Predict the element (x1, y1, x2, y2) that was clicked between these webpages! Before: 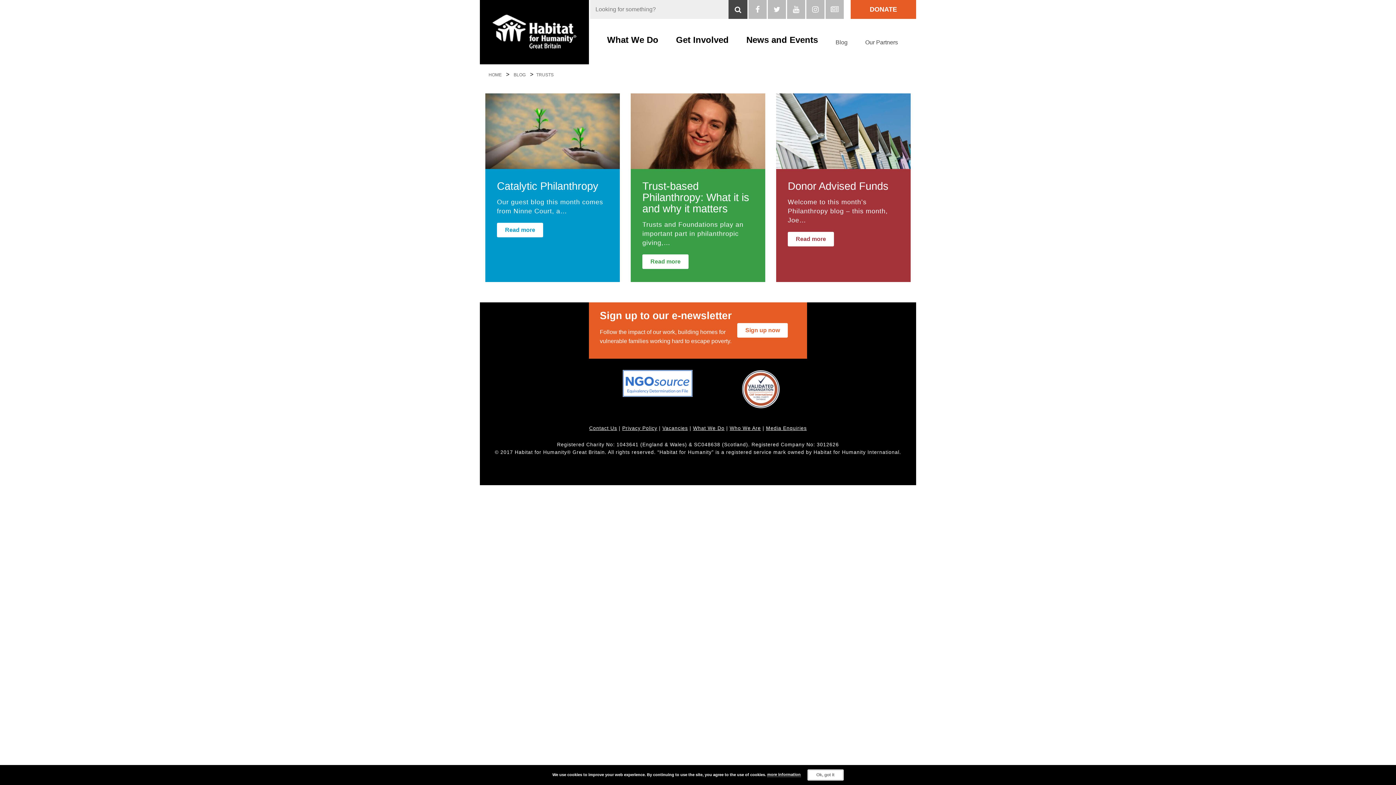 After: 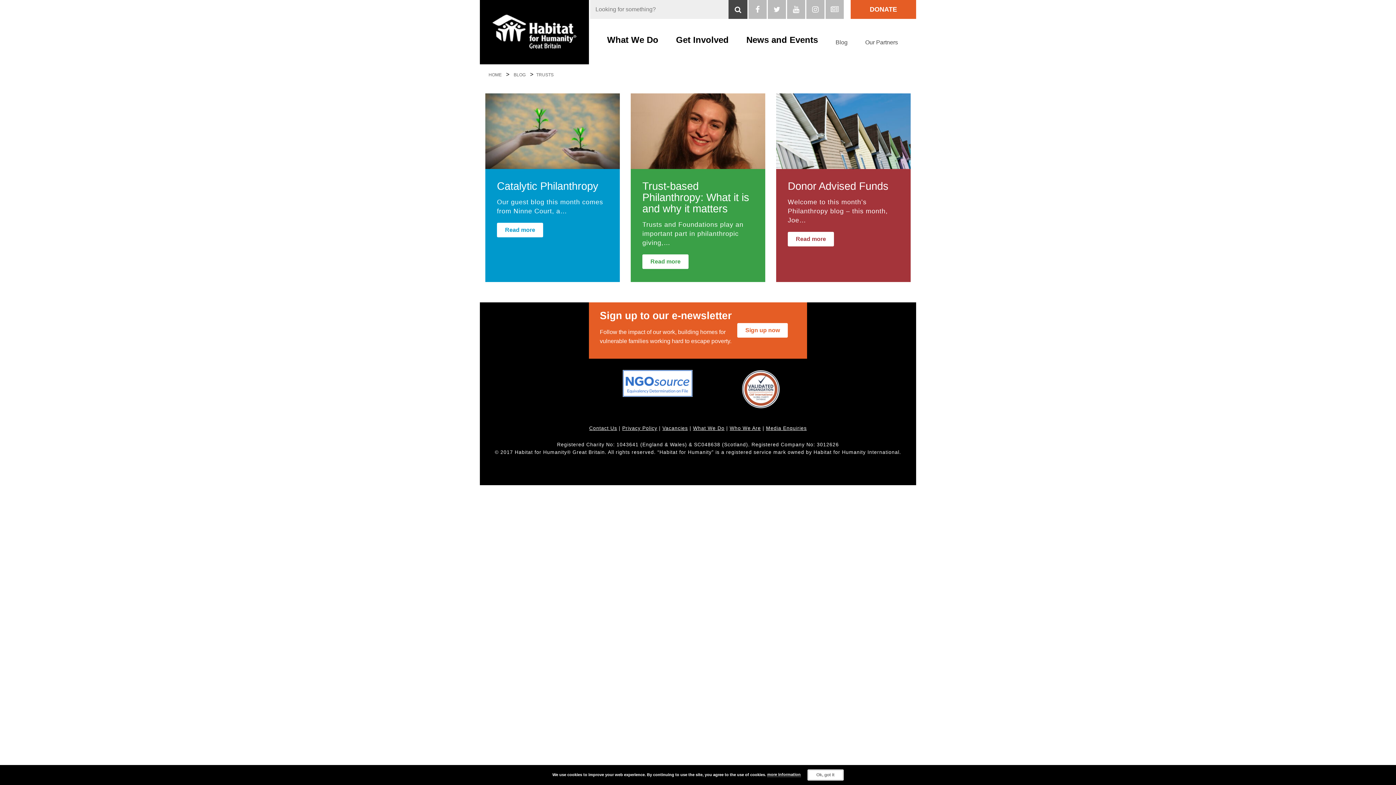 Action: label: more information bbox: (767, 772, 800, 777)